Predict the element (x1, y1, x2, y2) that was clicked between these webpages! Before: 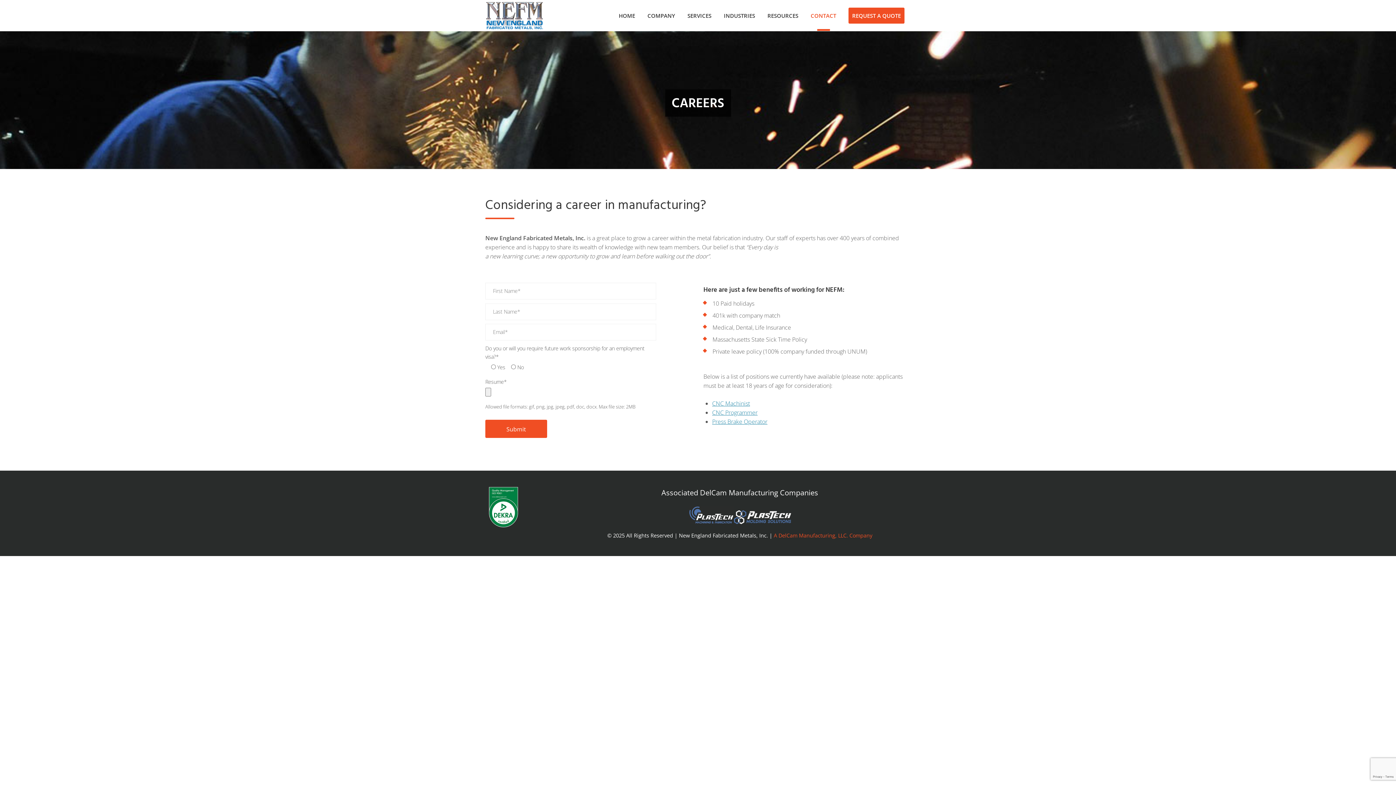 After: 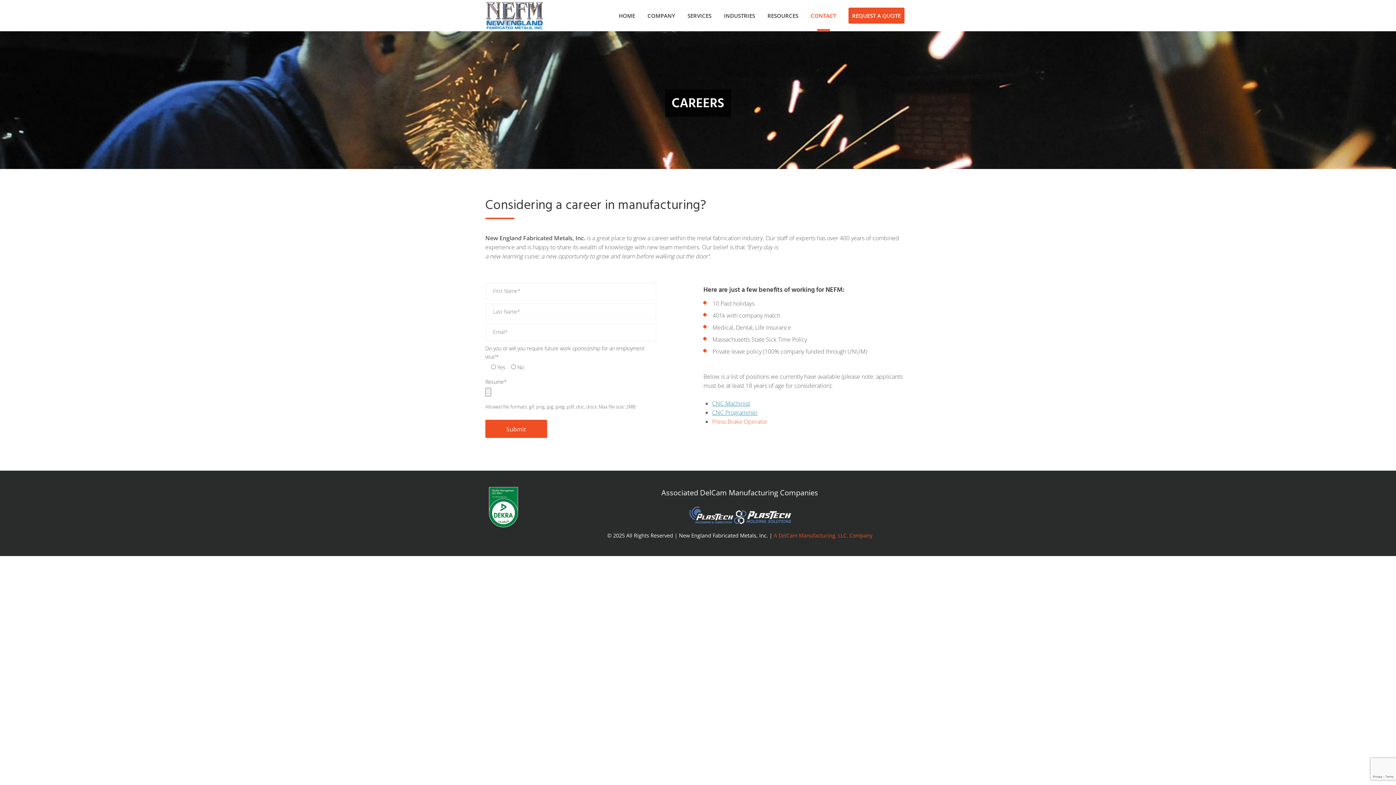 Action: label: Press Brake Operator bbox: (712, 417, 767, 425)